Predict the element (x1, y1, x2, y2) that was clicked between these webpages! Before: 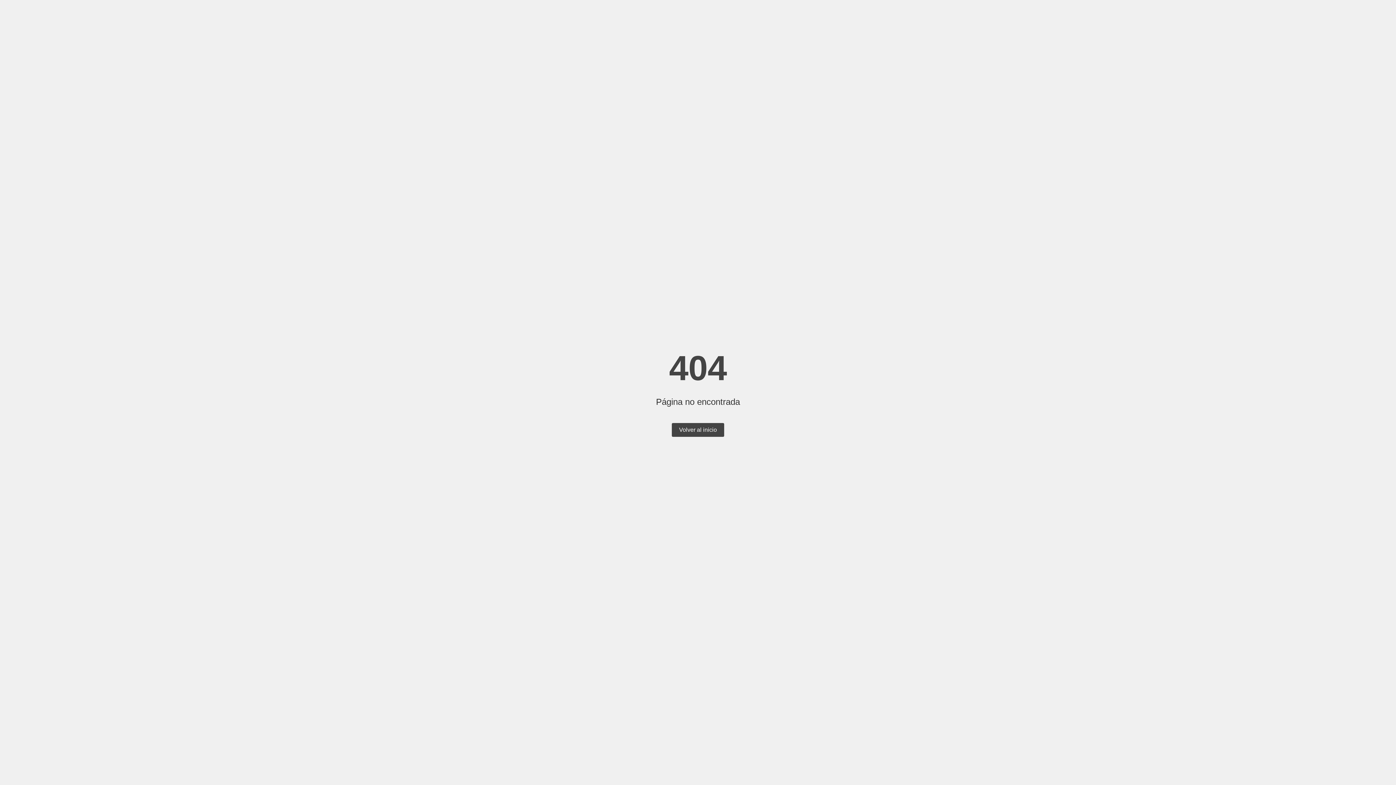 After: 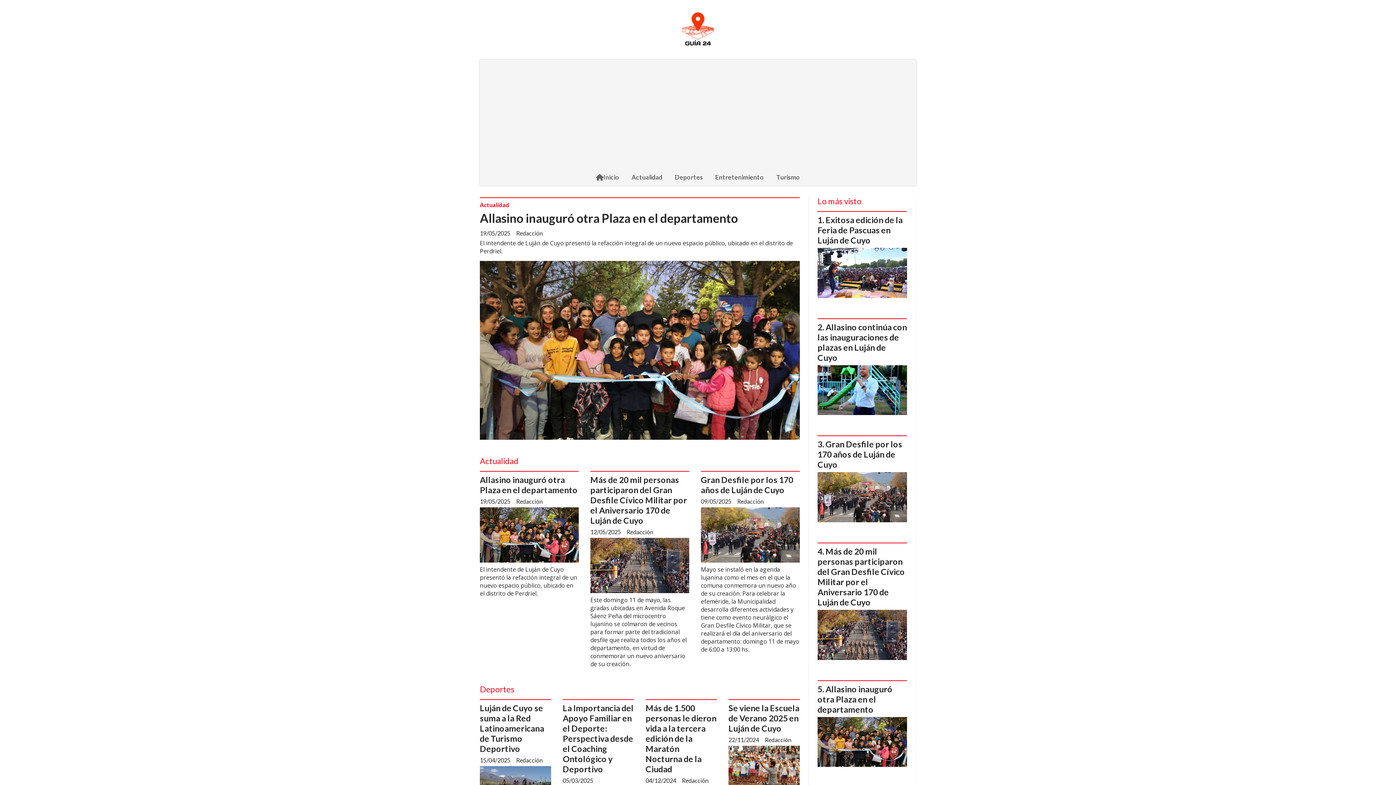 Action: bbox: (672, 423, 724, 437) label: Volver al inicio